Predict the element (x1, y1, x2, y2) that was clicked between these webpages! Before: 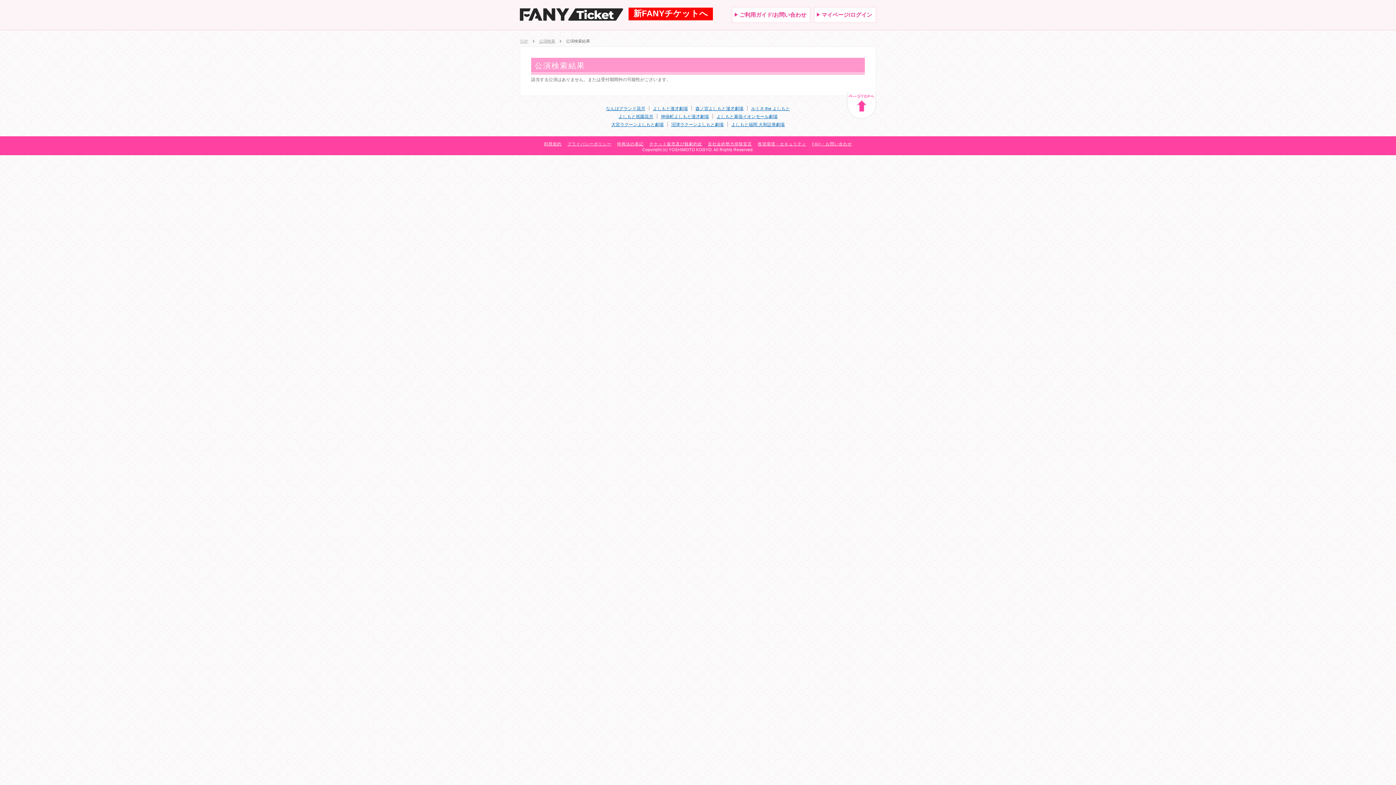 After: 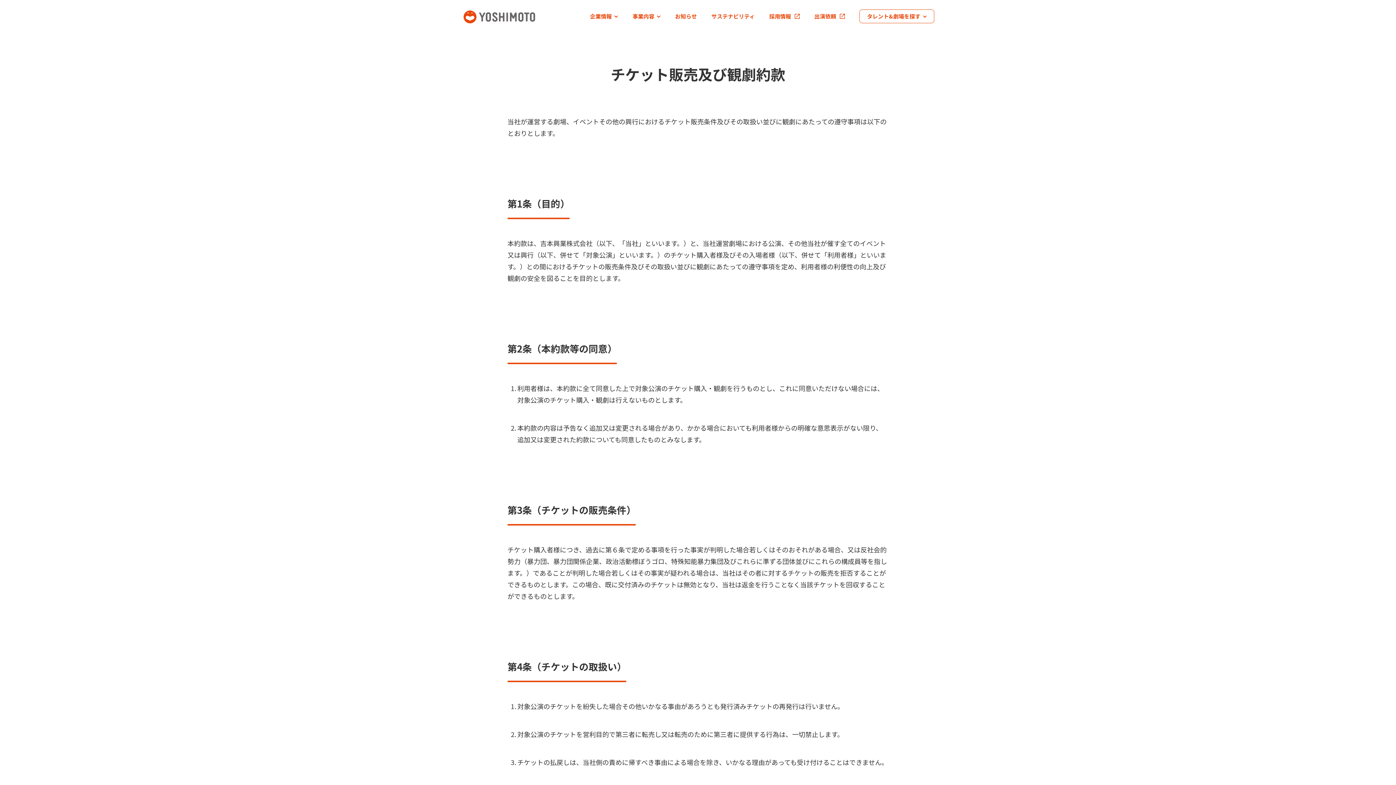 Action: label: チケット販売及び観劇約款 bbox: (649, 141, 702, 146)